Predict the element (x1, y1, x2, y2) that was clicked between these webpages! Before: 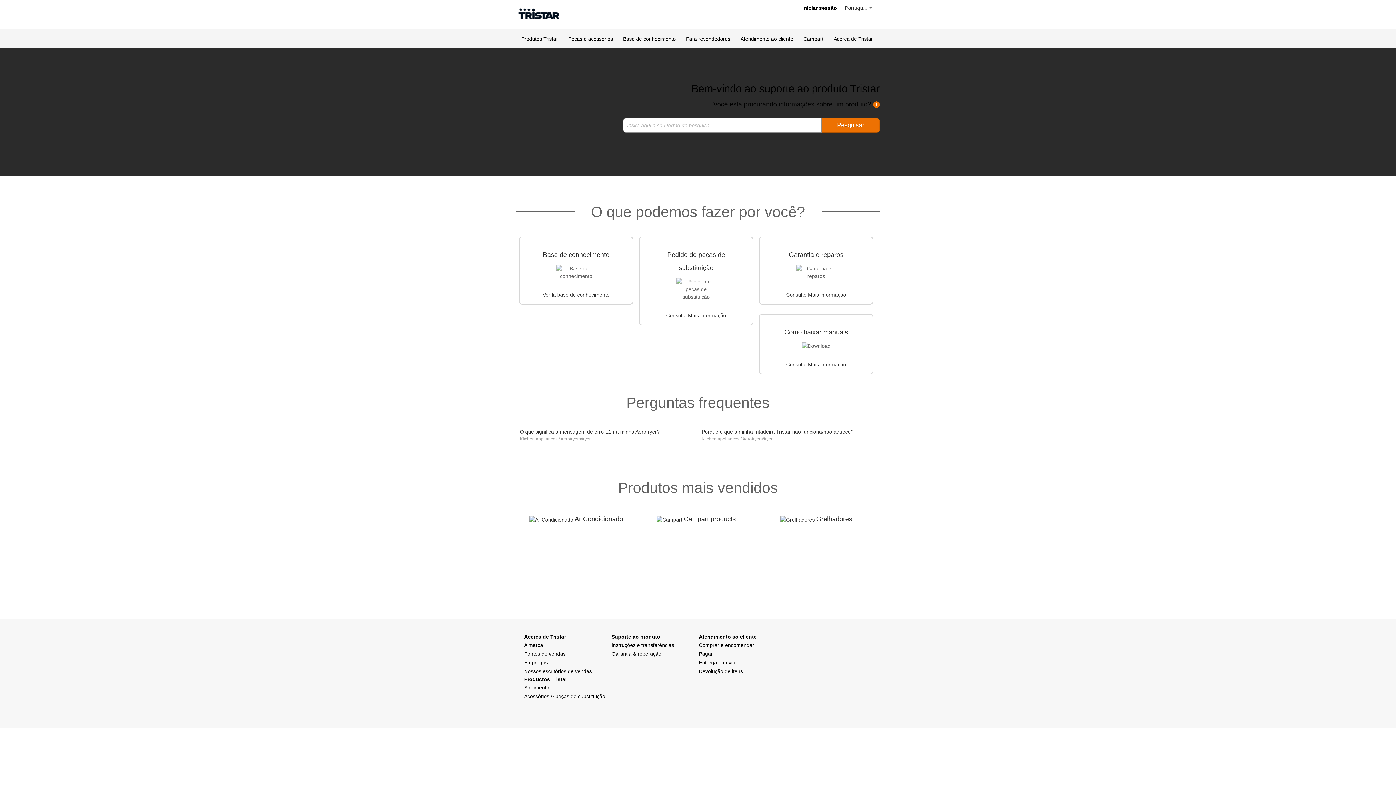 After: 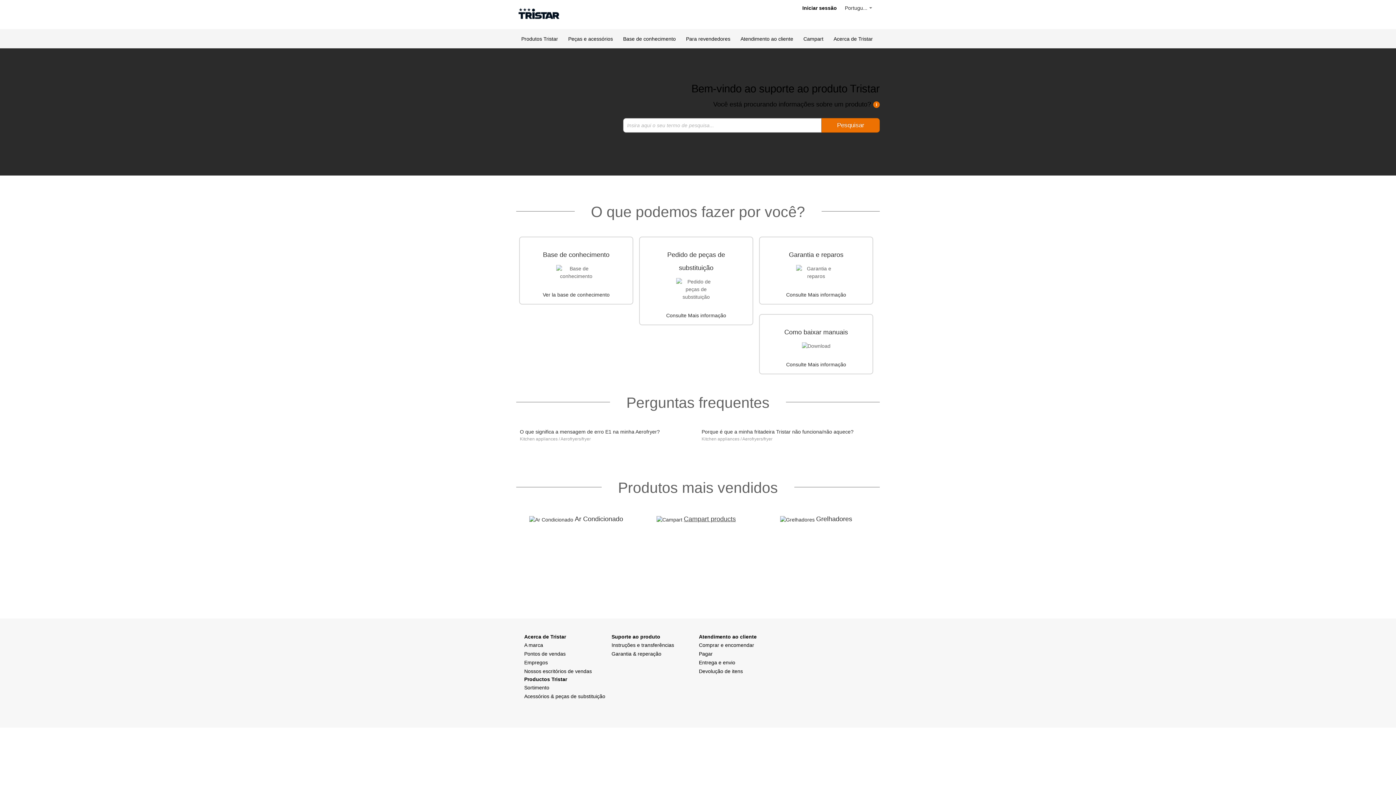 Action: label: Campart products bbox: (684, 515, 736, 522)